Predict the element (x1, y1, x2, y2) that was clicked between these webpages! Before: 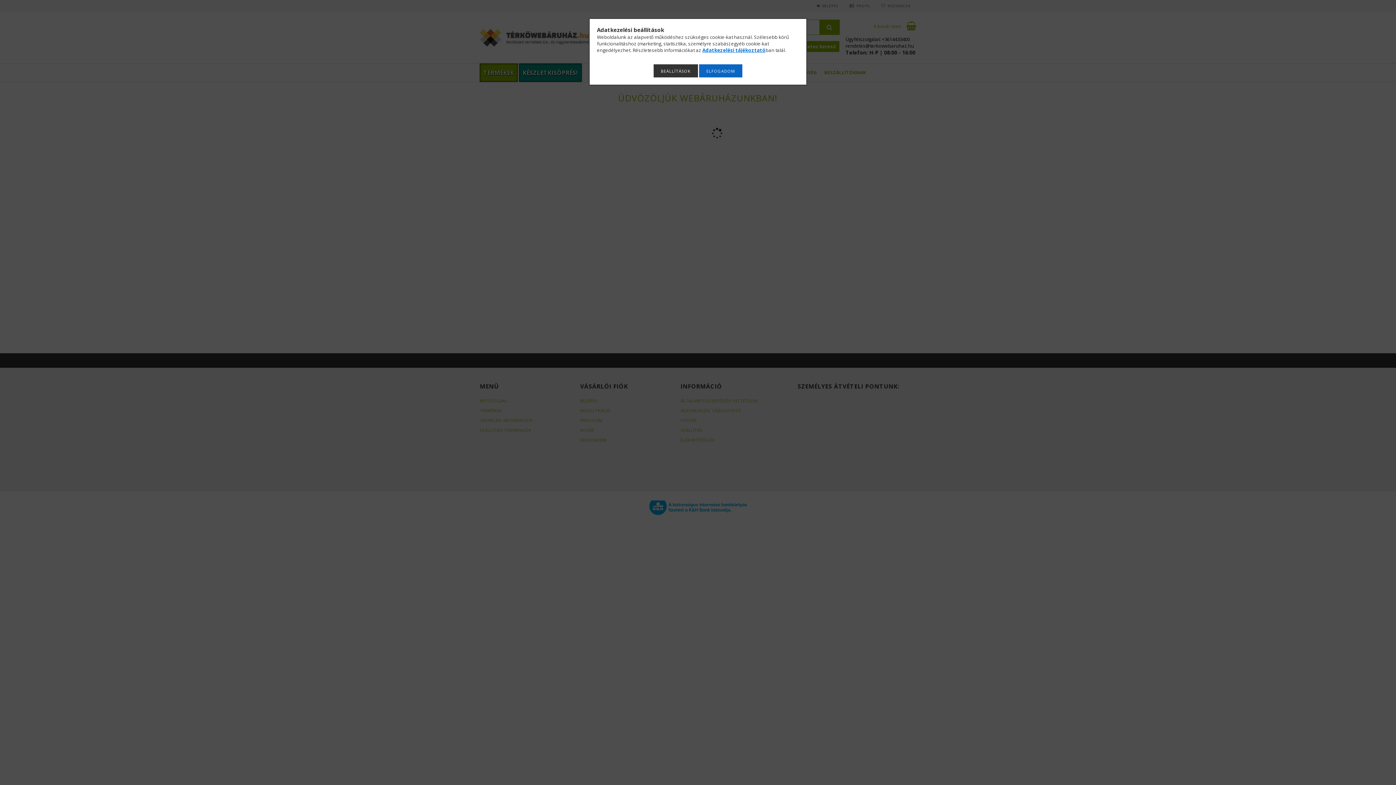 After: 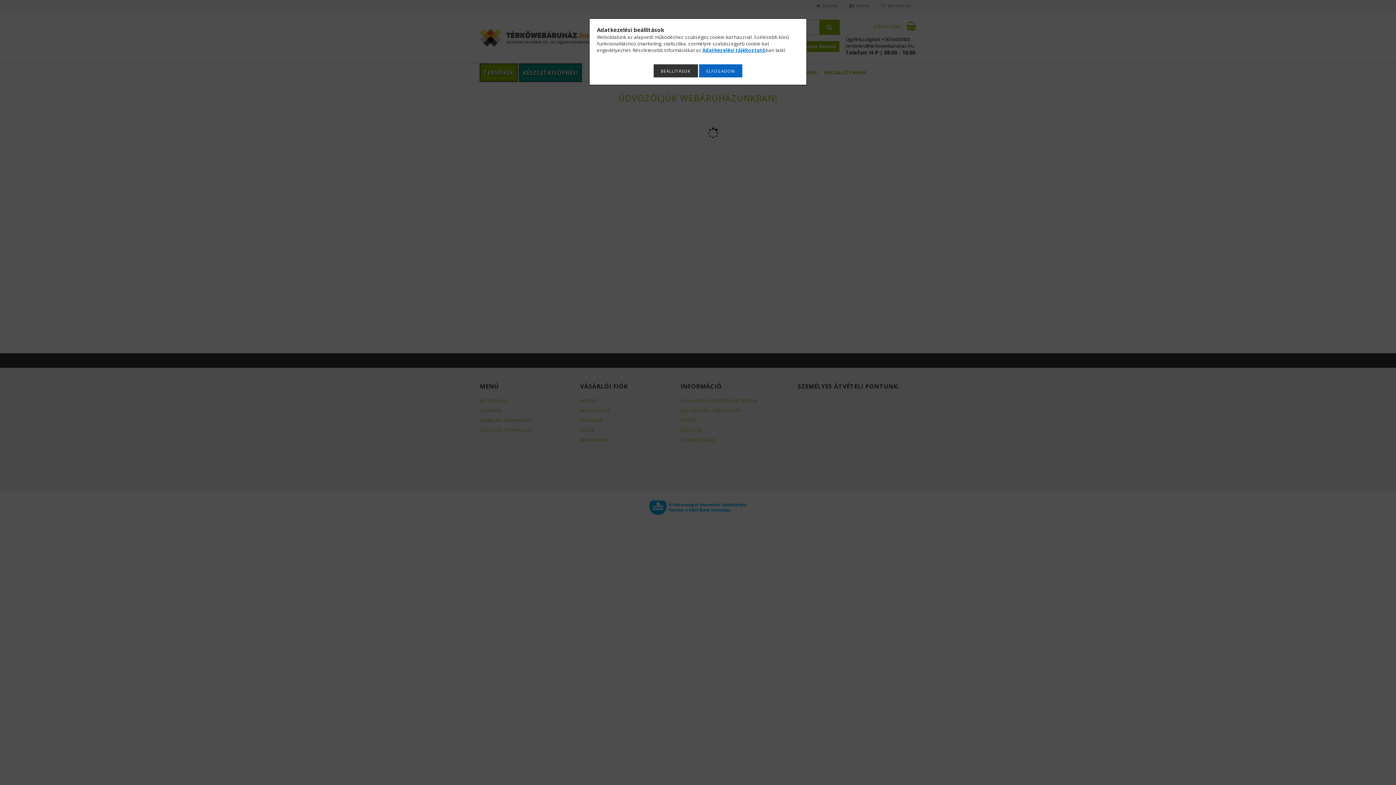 Action: label: Adatkezelési tájékoztató bbox: (702, 46, 765, 53)